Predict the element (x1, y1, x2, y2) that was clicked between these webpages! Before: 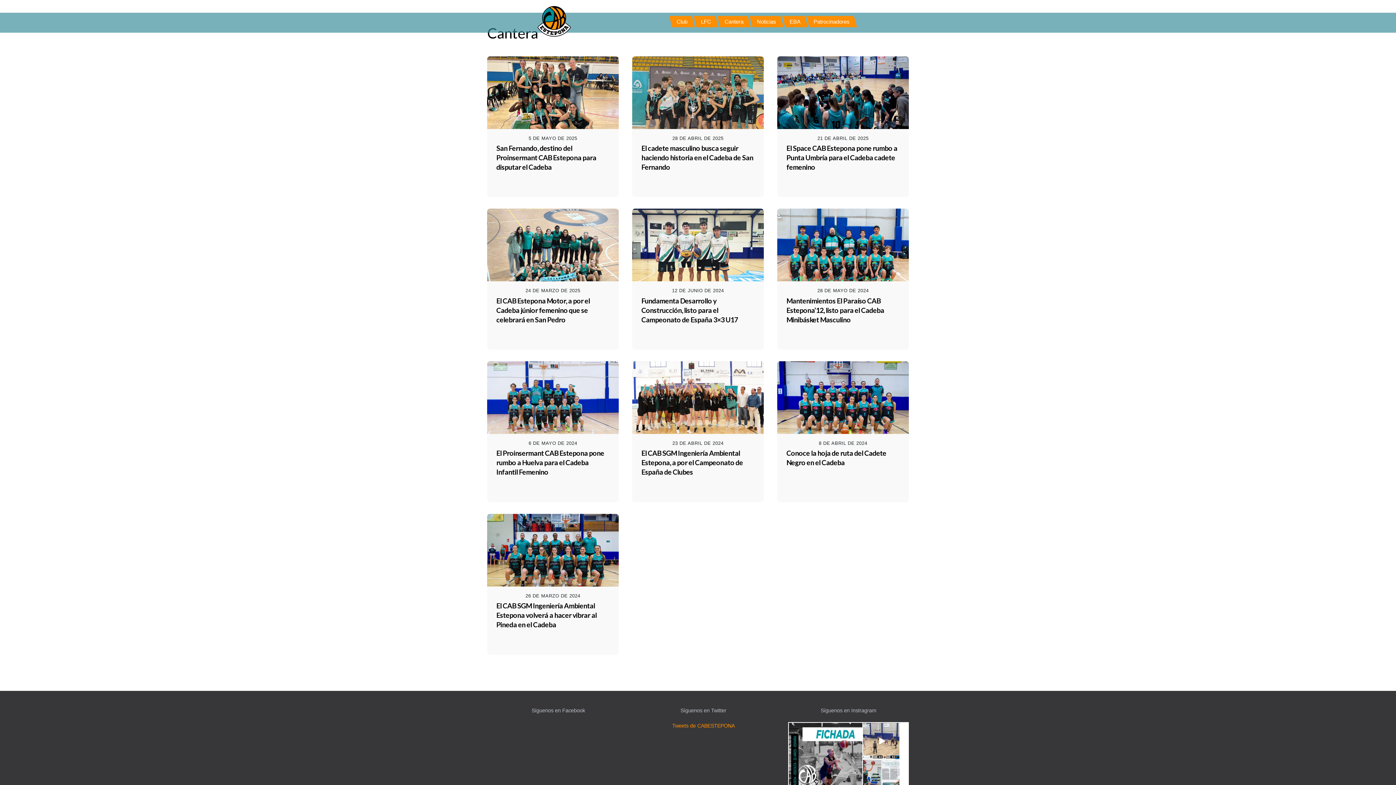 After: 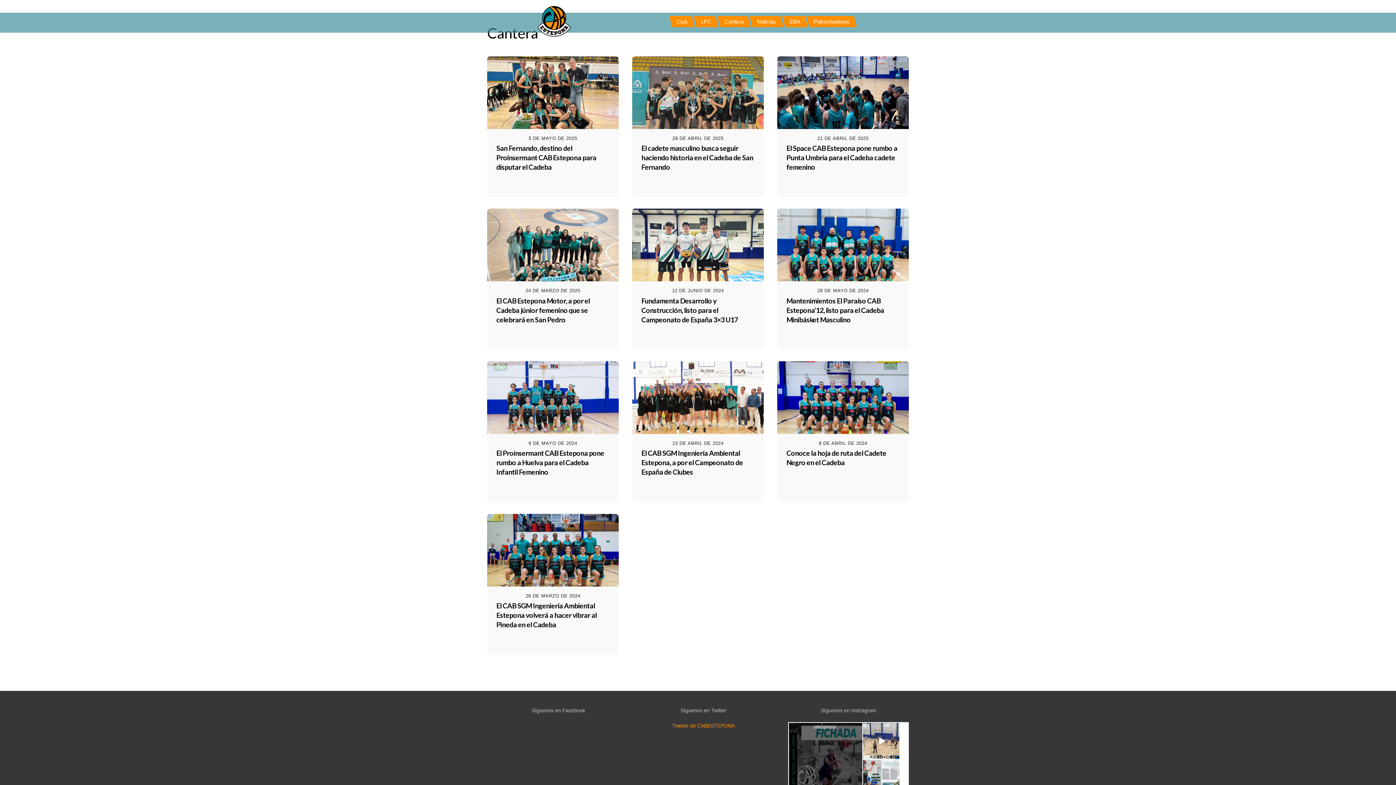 Action: label: cabestepona bbox: (813, 724, 836, 729)